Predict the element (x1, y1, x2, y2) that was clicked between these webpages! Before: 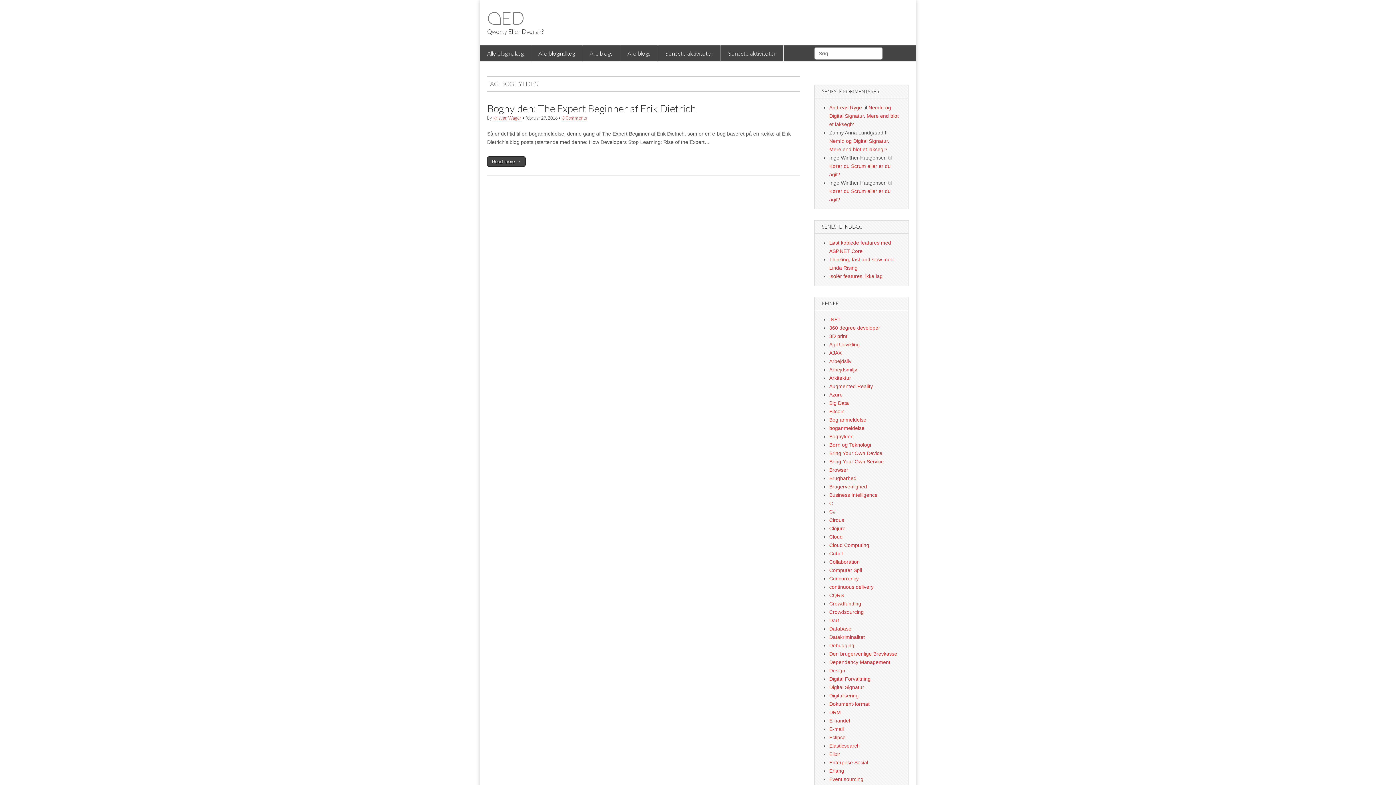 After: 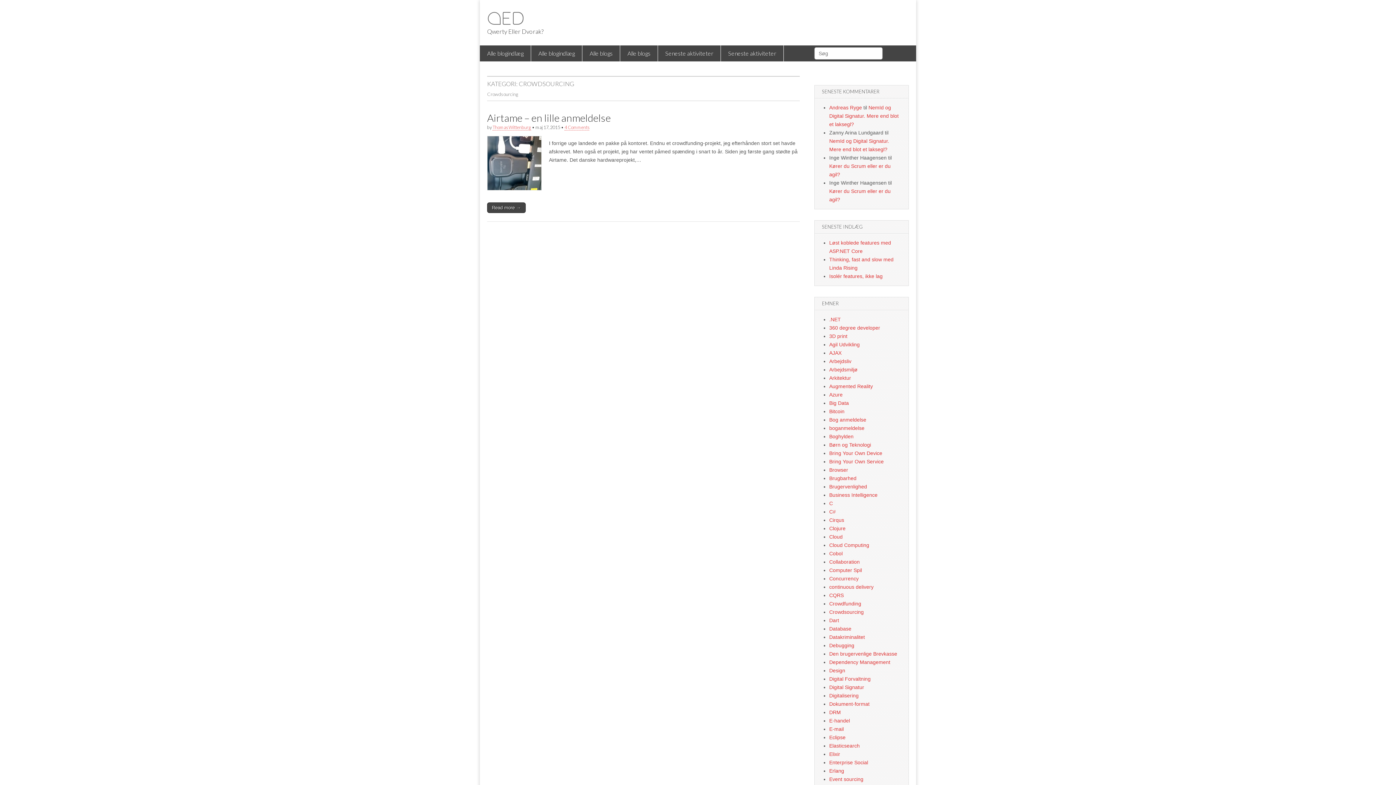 Action: label: Crowdsourcing bbox: (829, 609, 864, 615)